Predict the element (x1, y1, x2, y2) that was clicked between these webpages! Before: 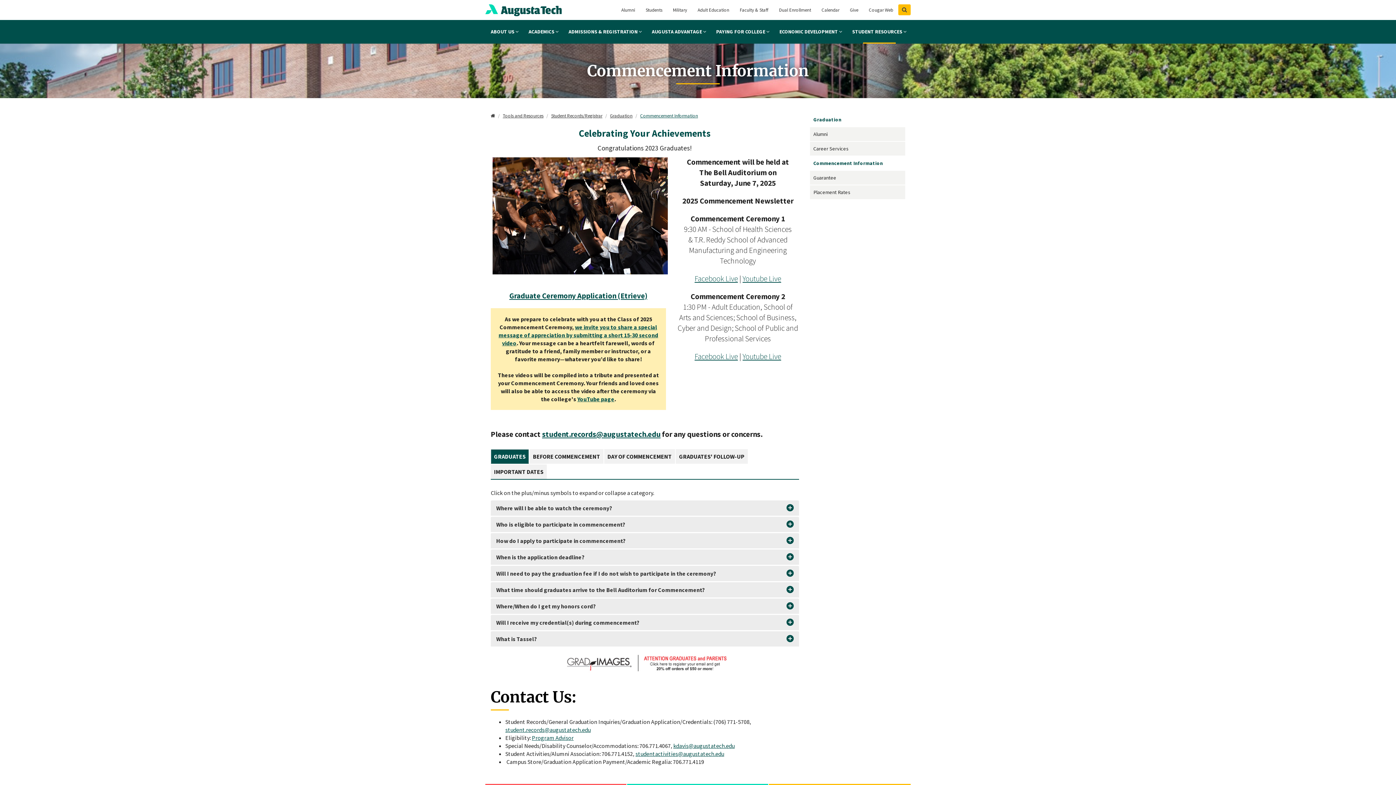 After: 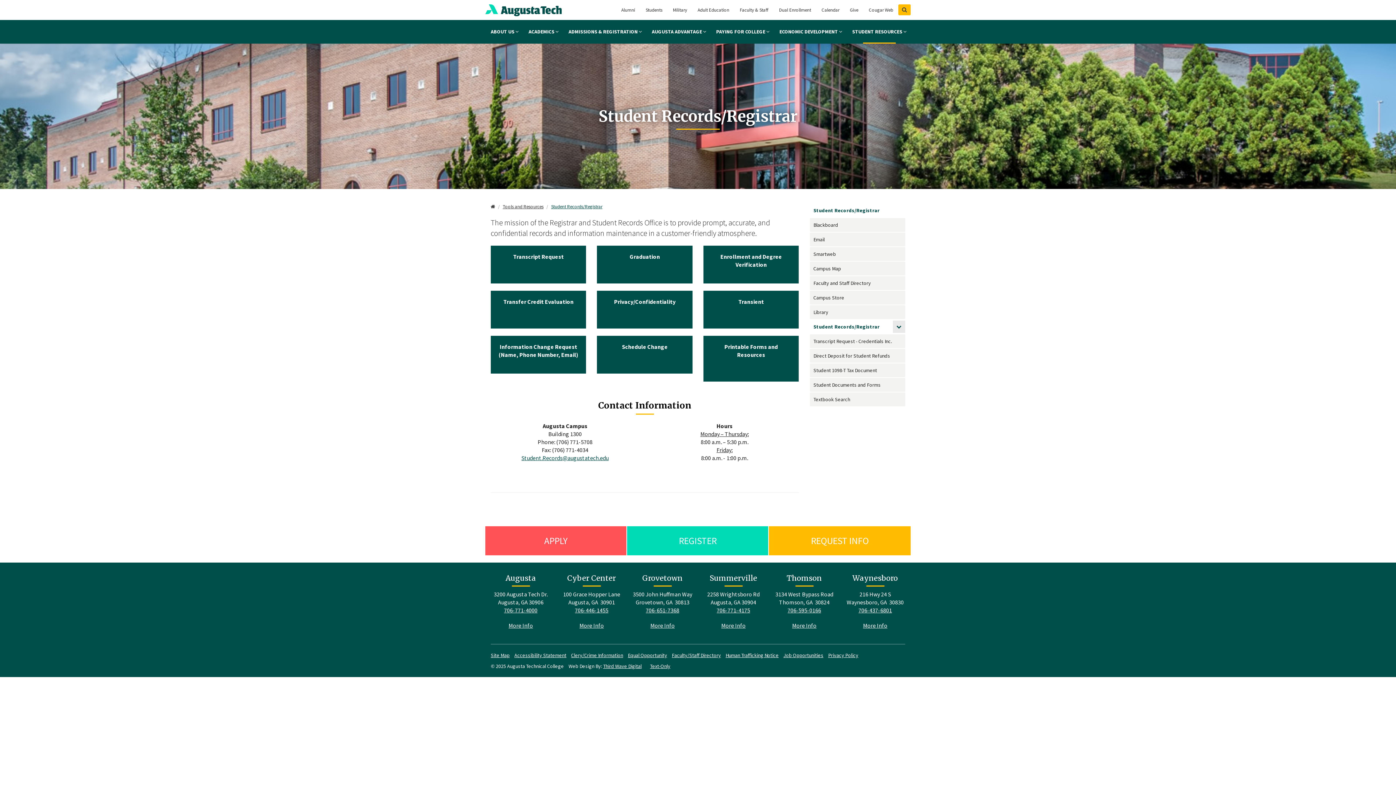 Action: bbox: (551, 112, 602, 118) label: Student Records/Registrar